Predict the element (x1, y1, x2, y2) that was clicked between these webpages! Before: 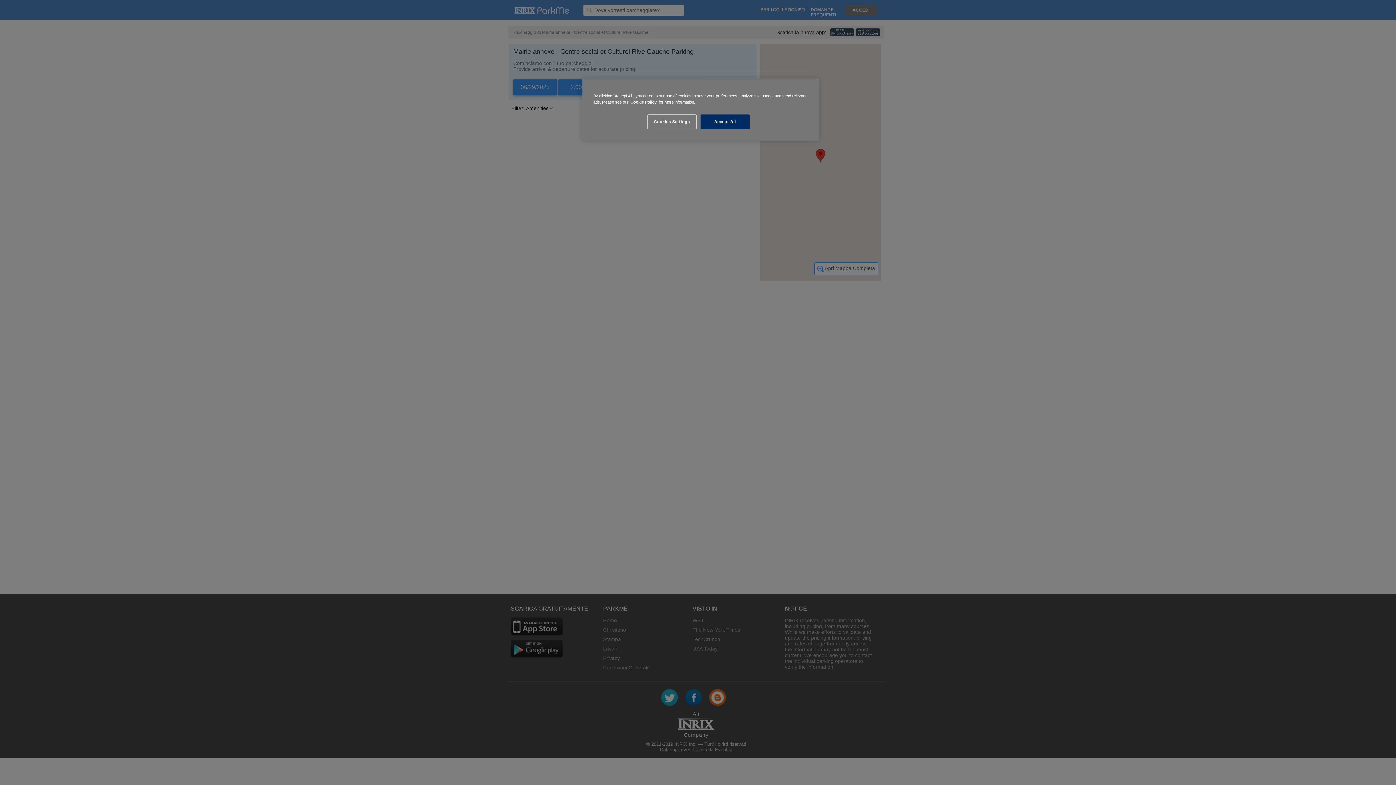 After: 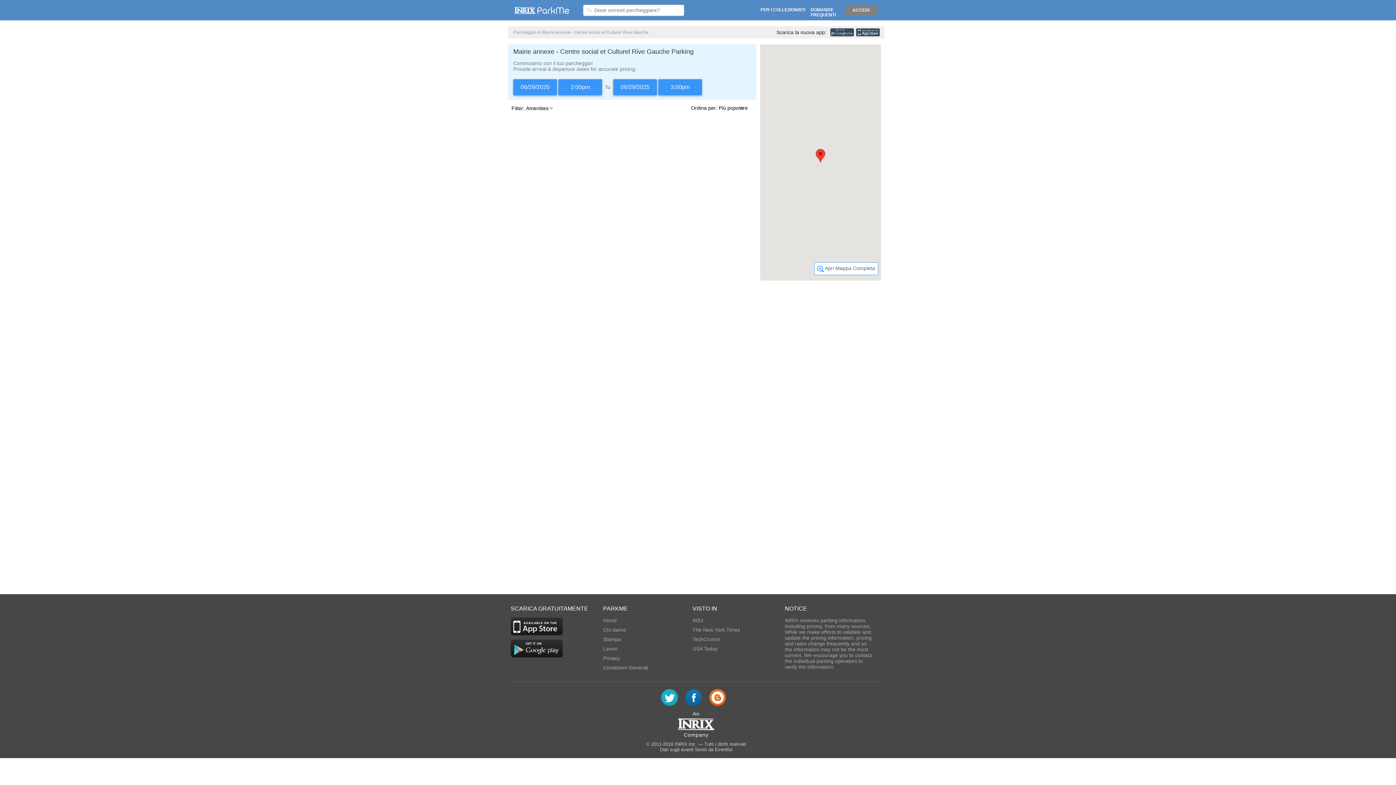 Action: bbox: (700, 114, 749, 129) label: Accept All